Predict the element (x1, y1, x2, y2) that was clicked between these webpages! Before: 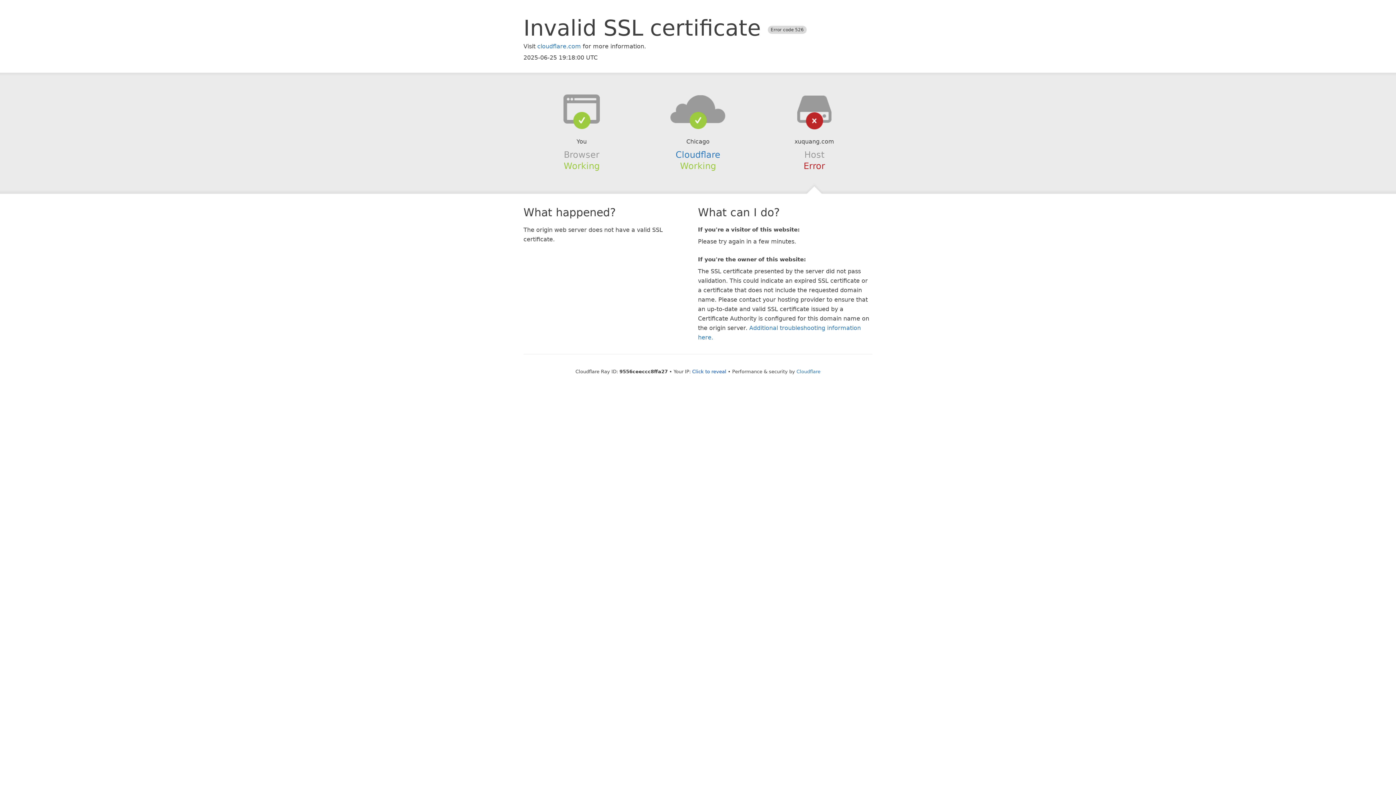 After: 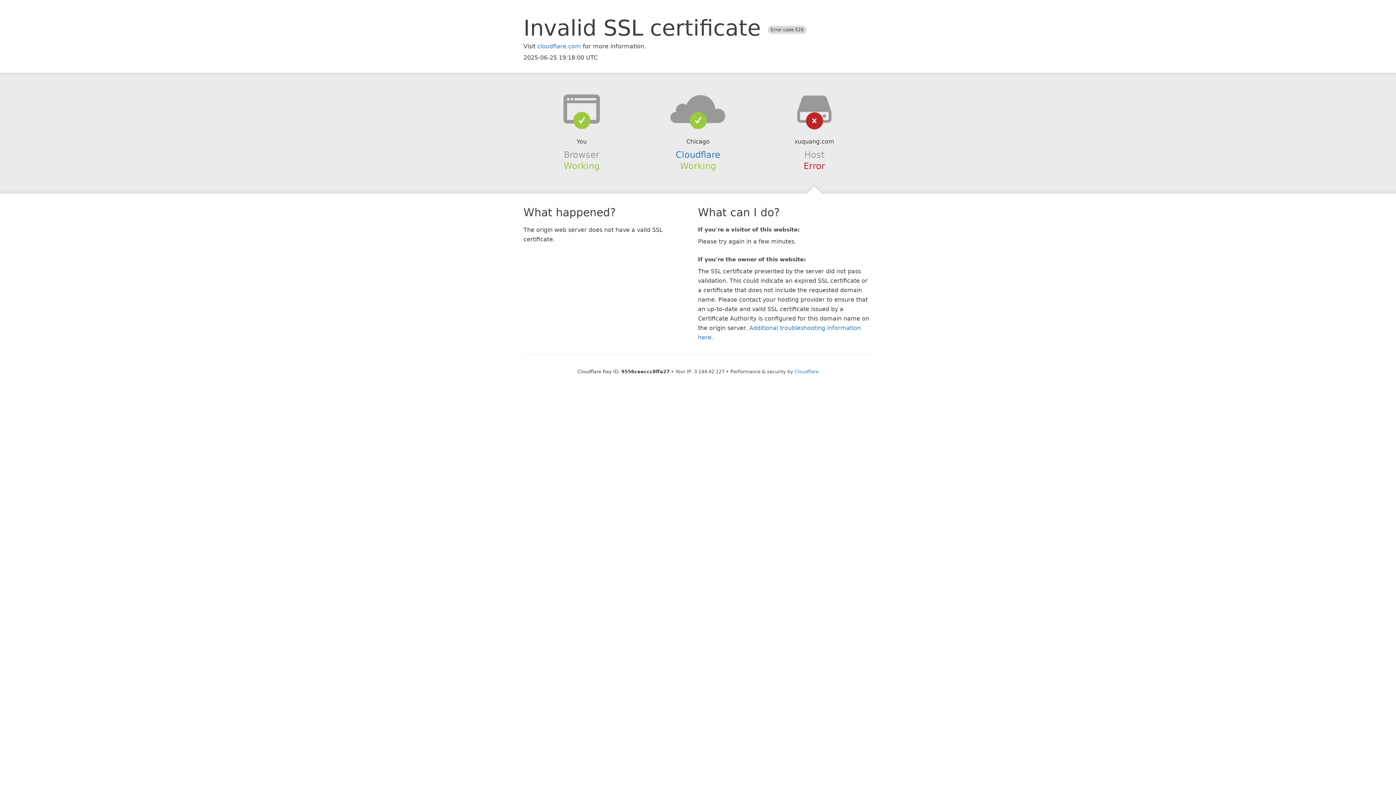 Action: label: Click to reveal bbox: (692, 368, 726, 374)